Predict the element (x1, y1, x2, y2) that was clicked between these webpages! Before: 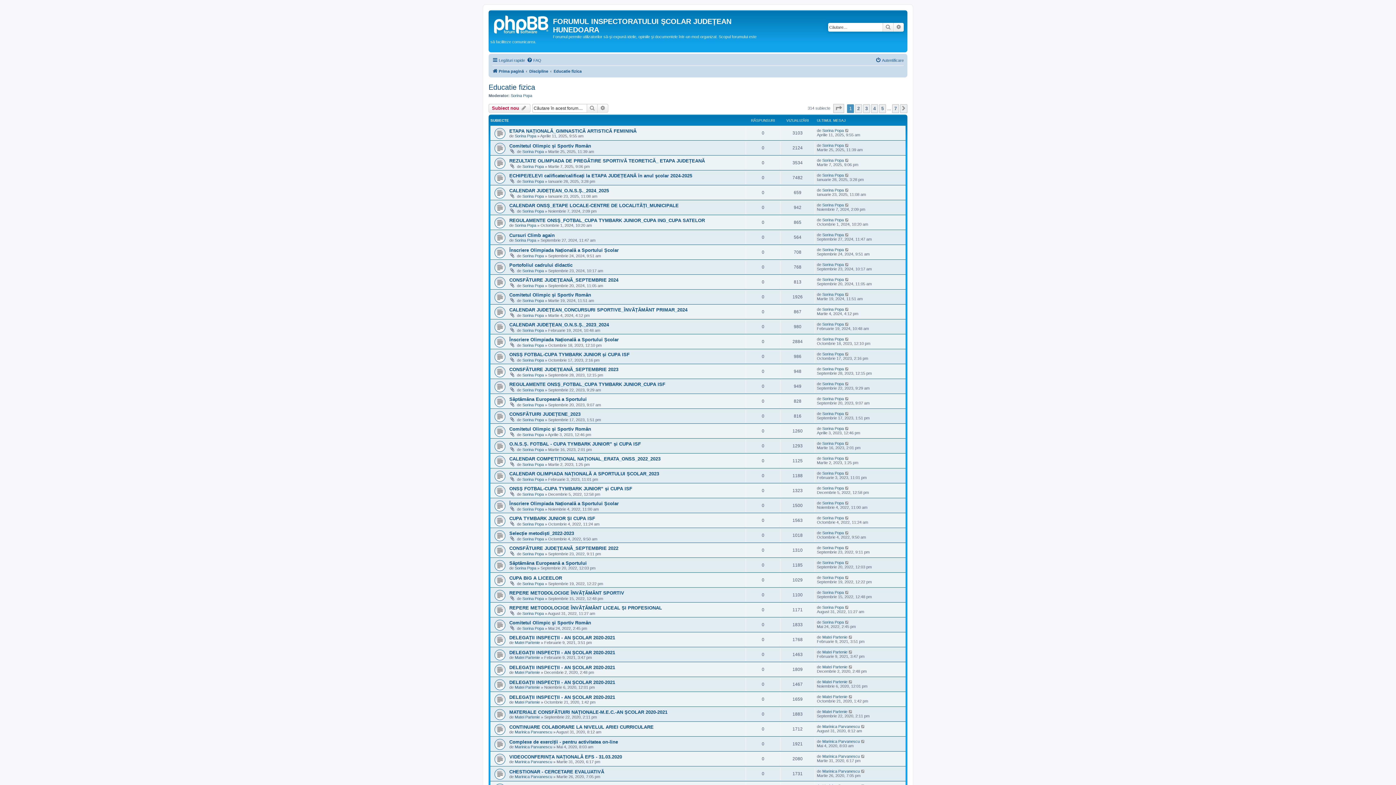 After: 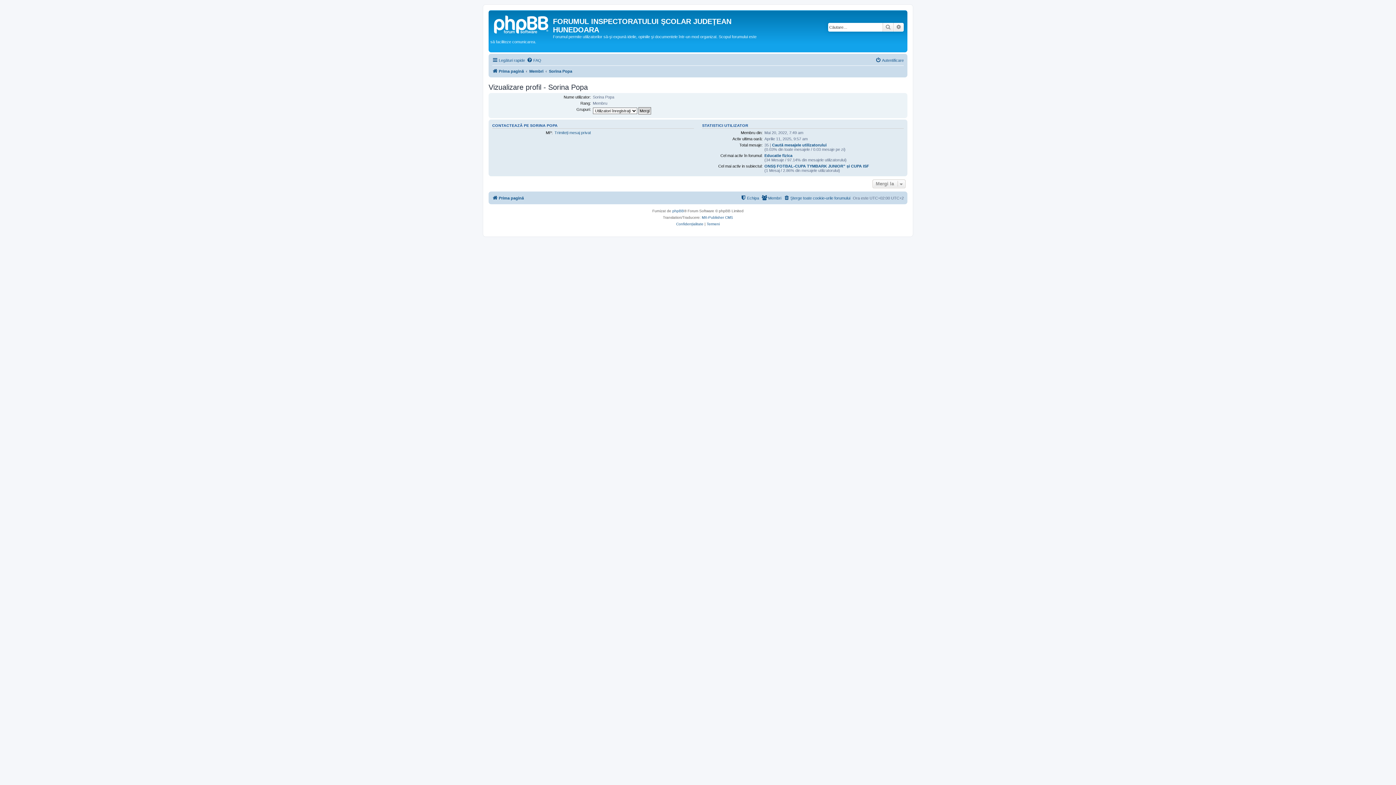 Action: label: Sorina Popa bbox: (822, 232, 844, 237)